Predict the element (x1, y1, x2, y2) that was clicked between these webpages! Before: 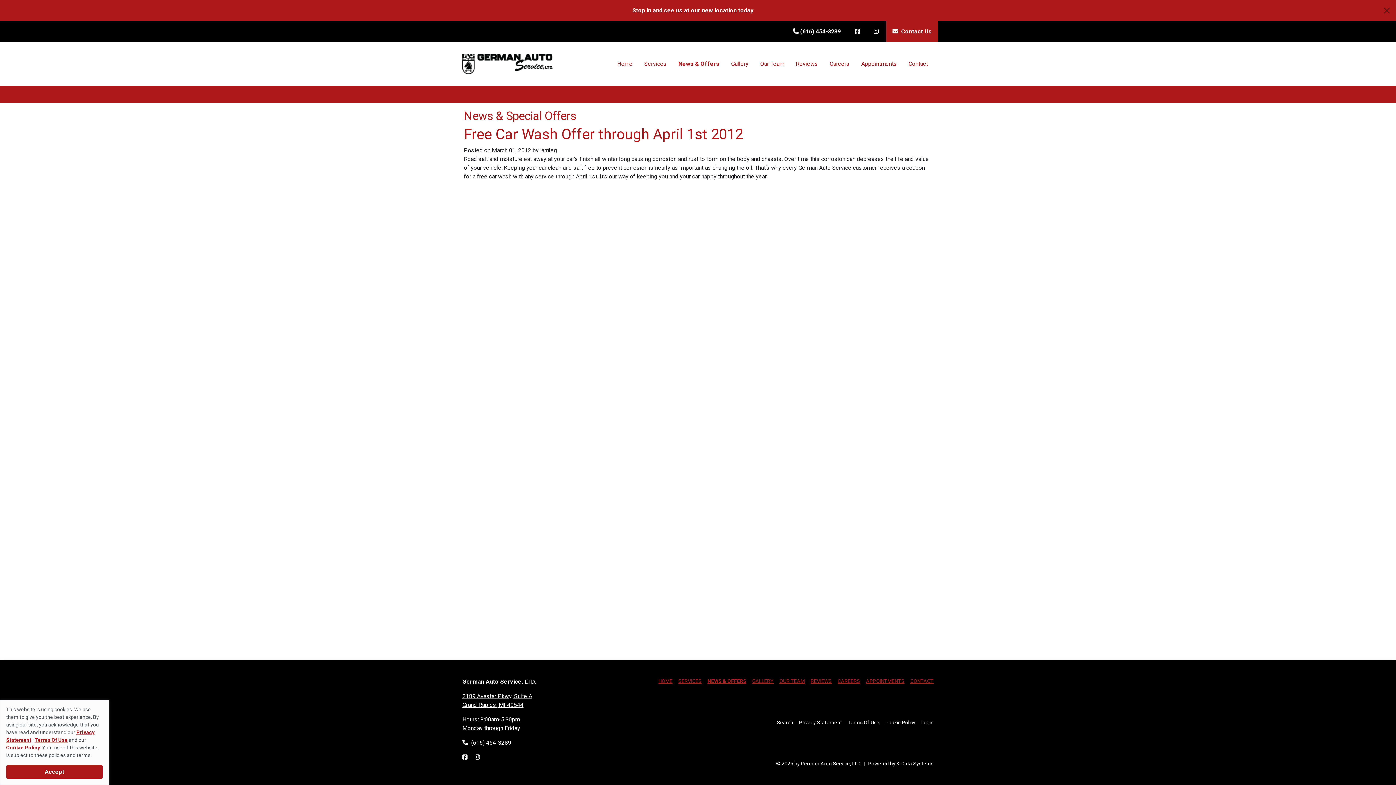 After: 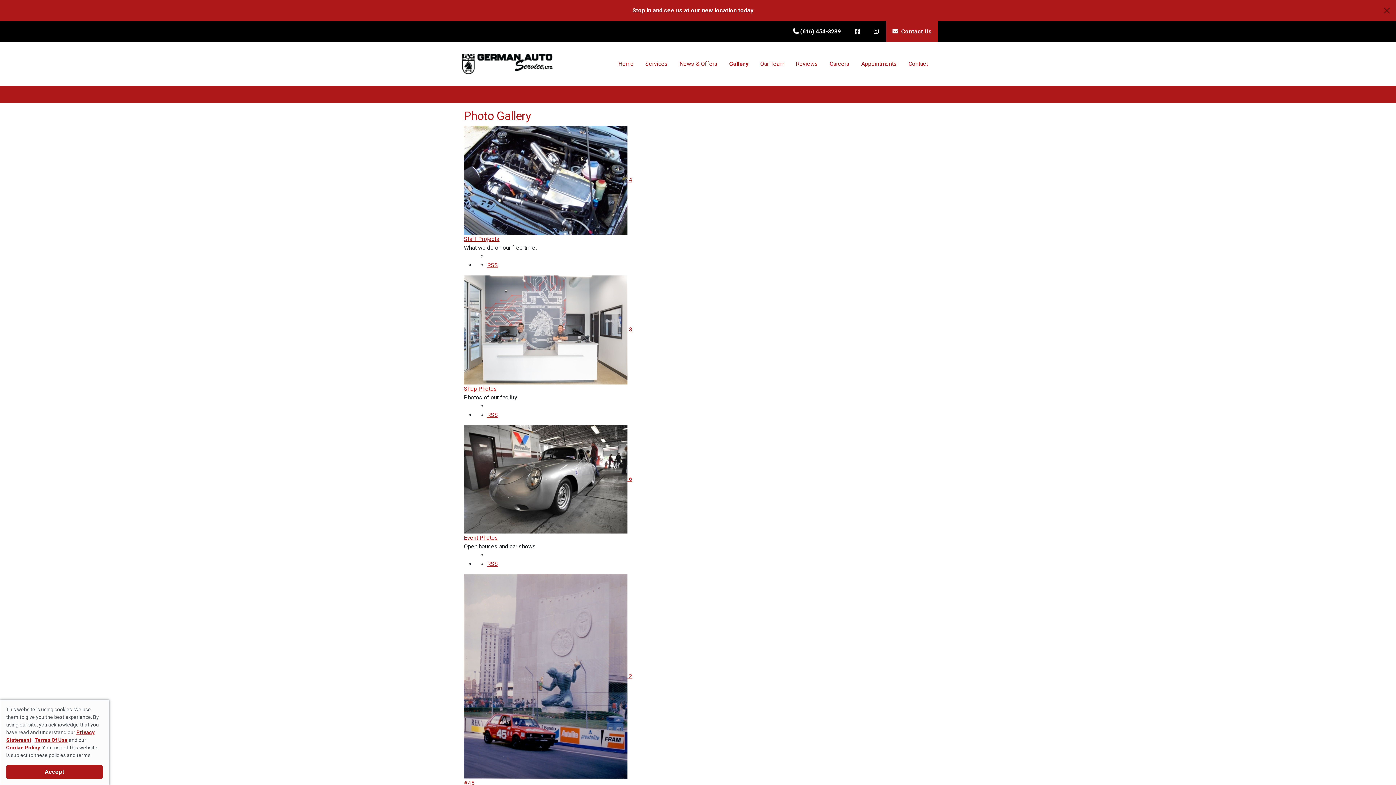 Action: bbox: (725, 56, 754, 71) label: Gallery